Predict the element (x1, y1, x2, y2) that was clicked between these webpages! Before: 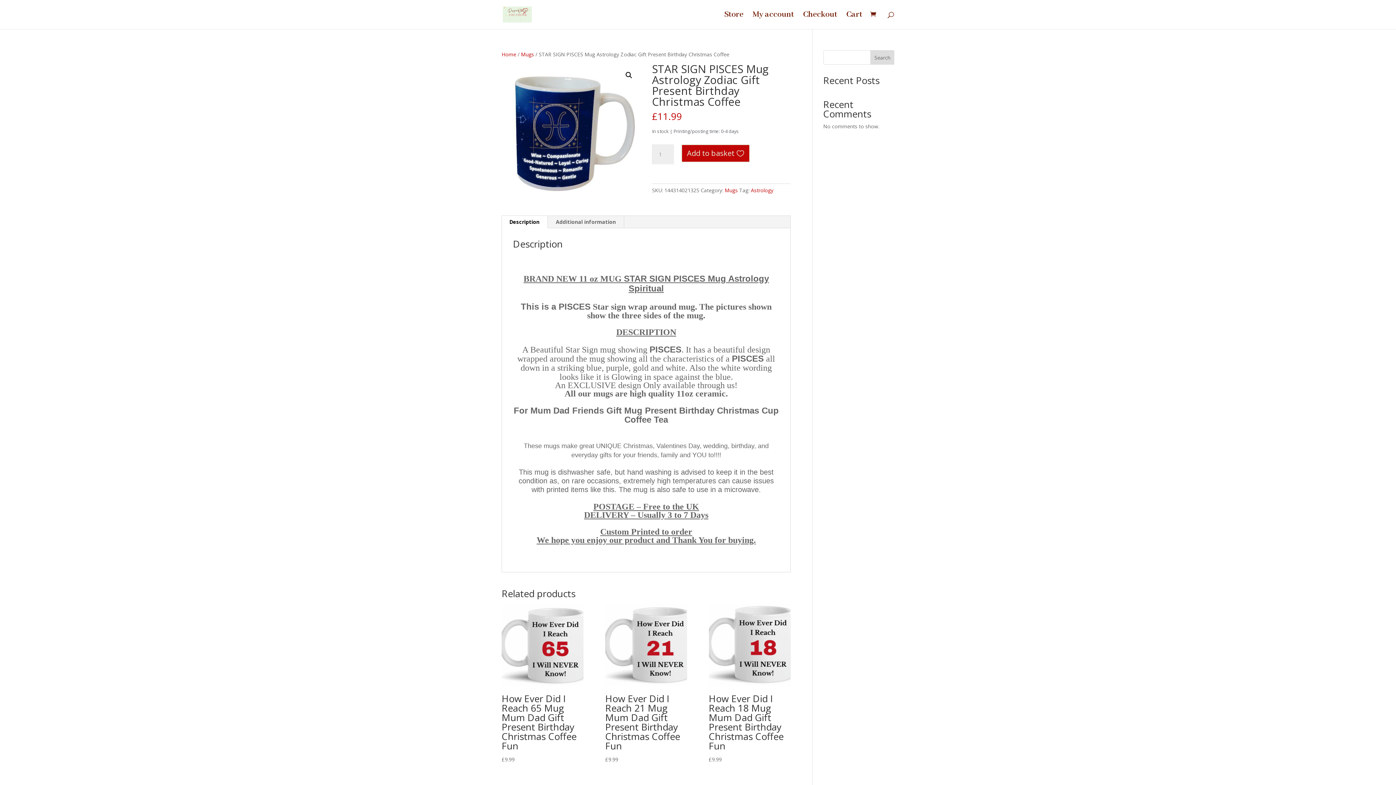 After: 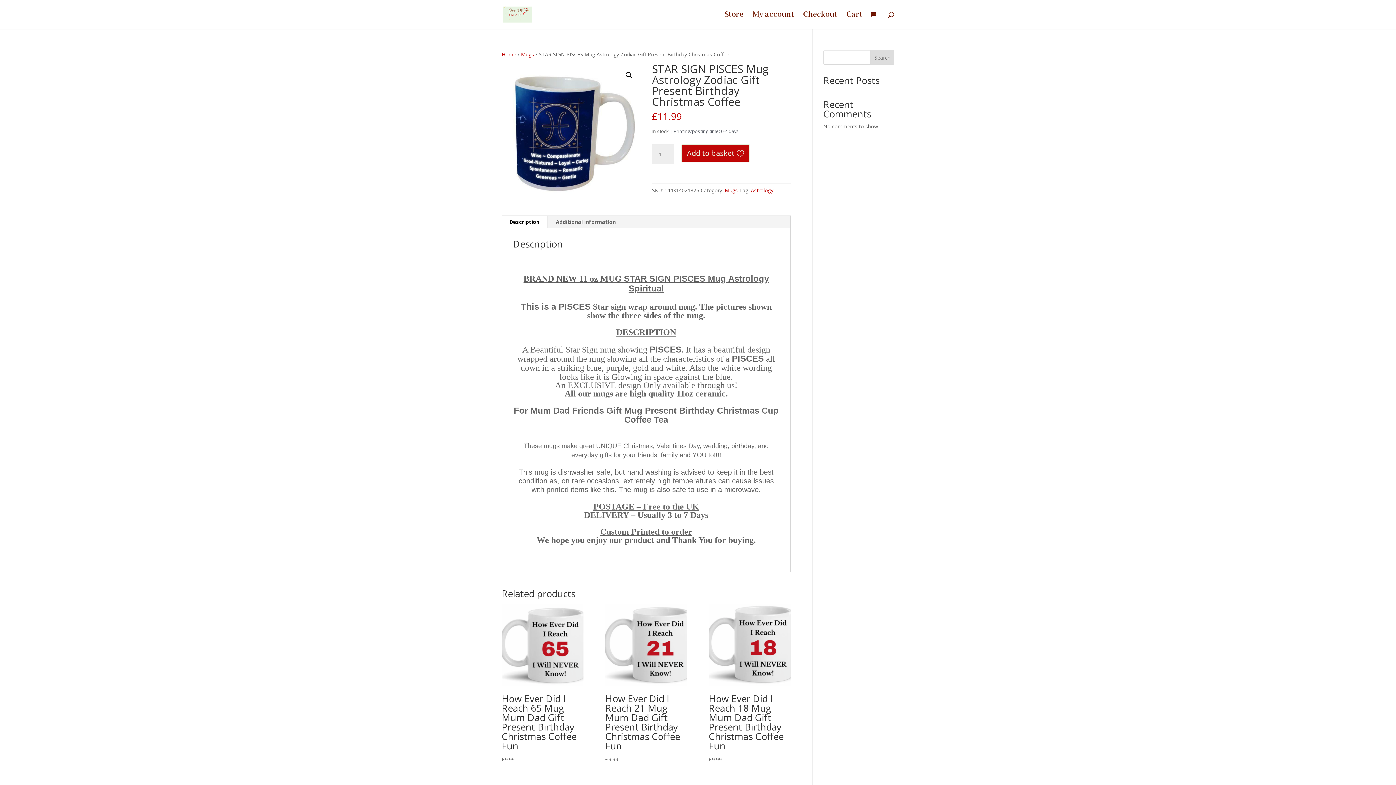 Action: bbox: (870, 50, 894, 64) label: Search